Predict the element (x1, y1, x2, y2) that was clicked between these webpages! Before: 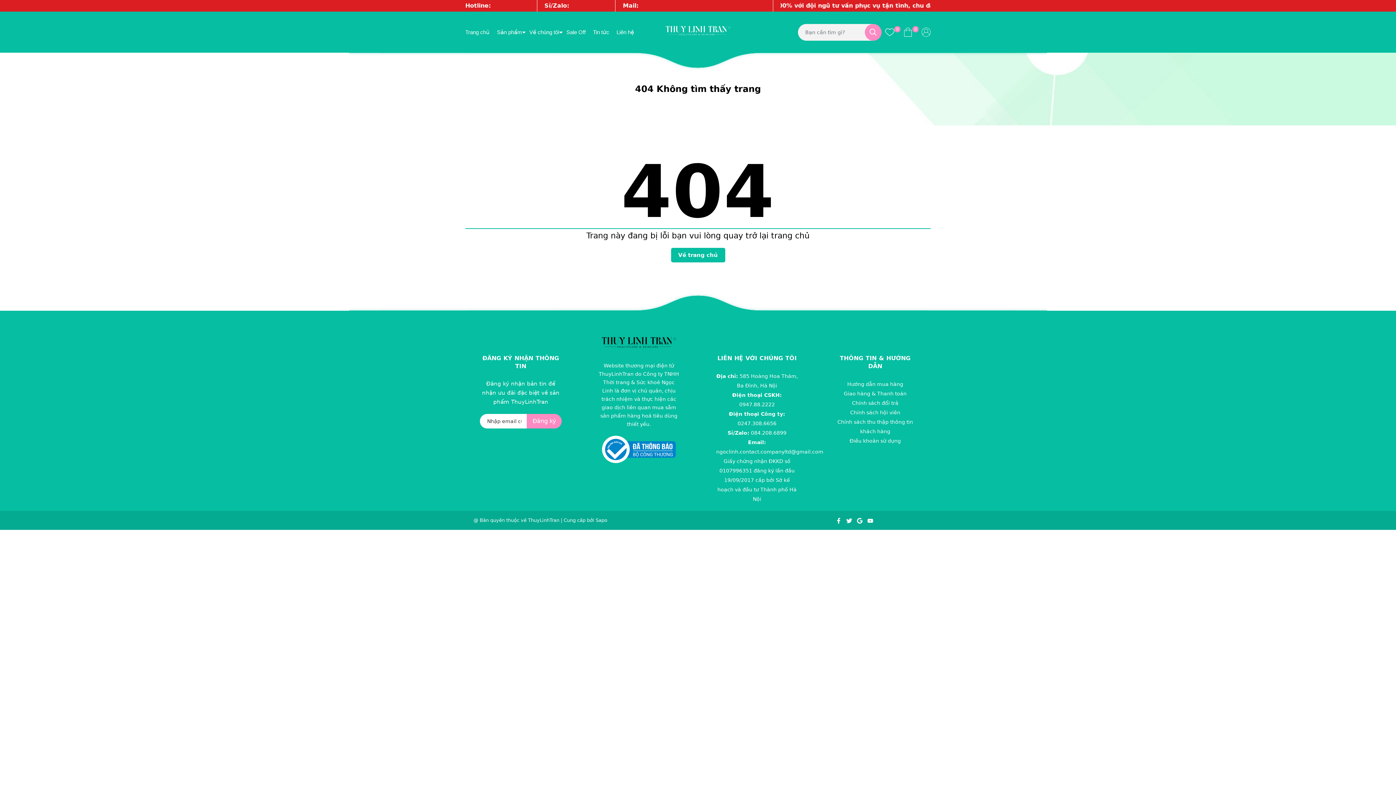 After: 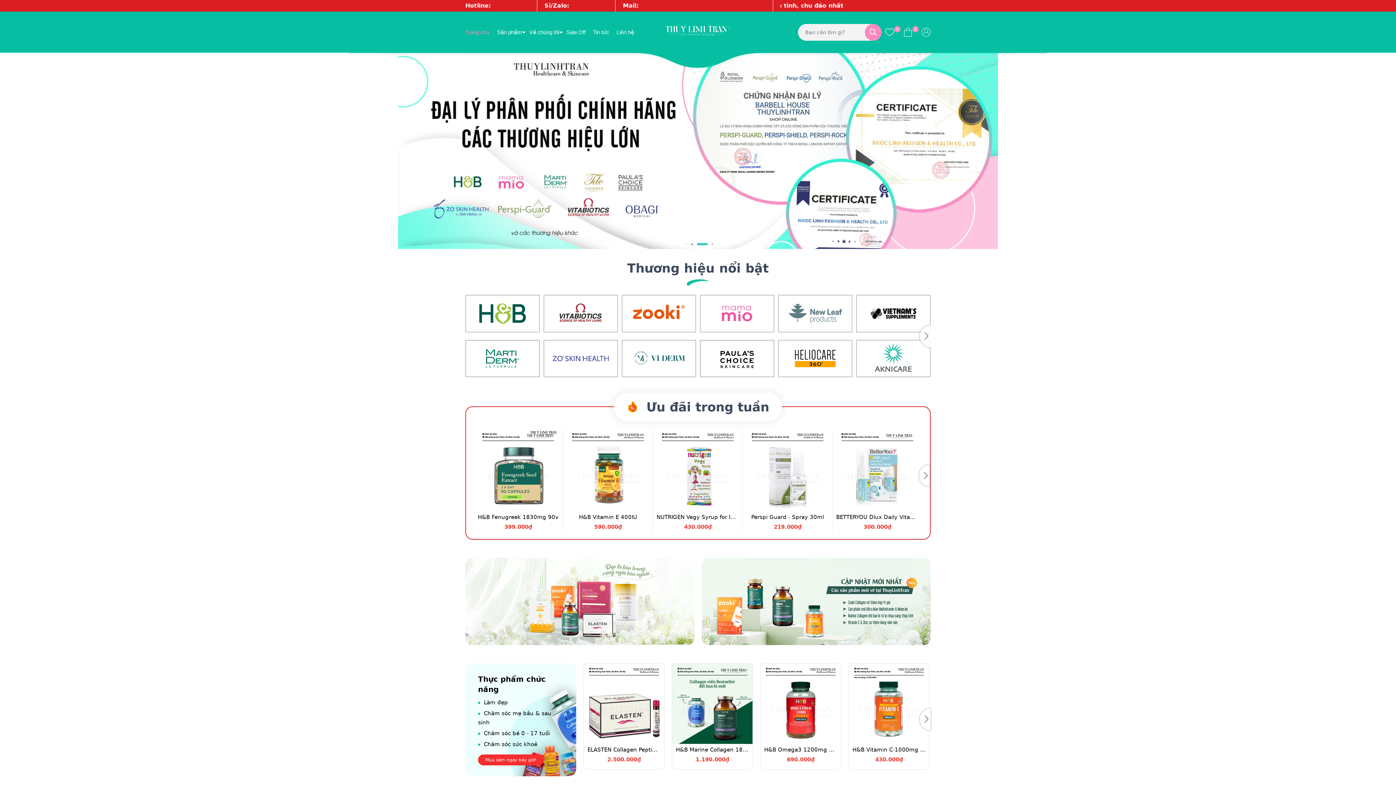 Action: bbox: (598, 339, 680, 345)